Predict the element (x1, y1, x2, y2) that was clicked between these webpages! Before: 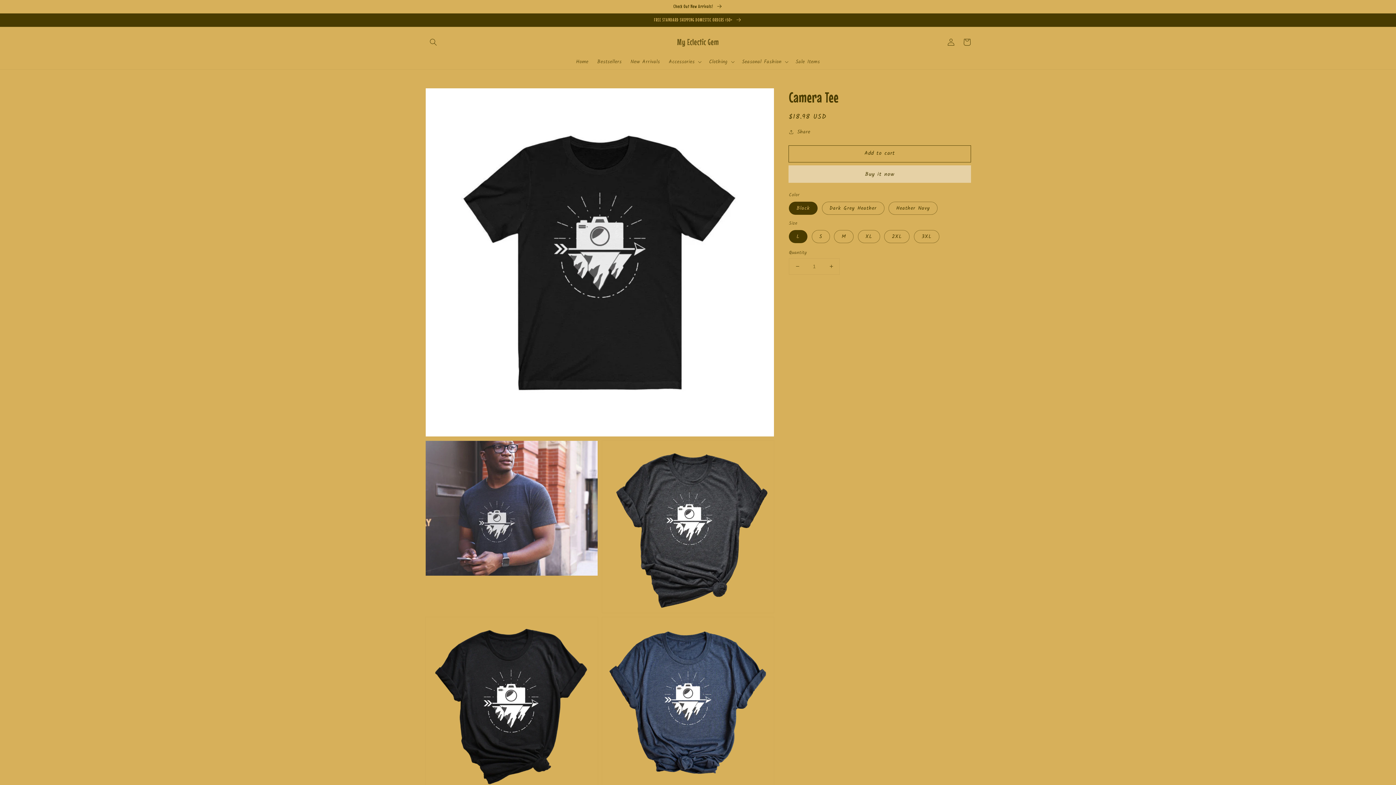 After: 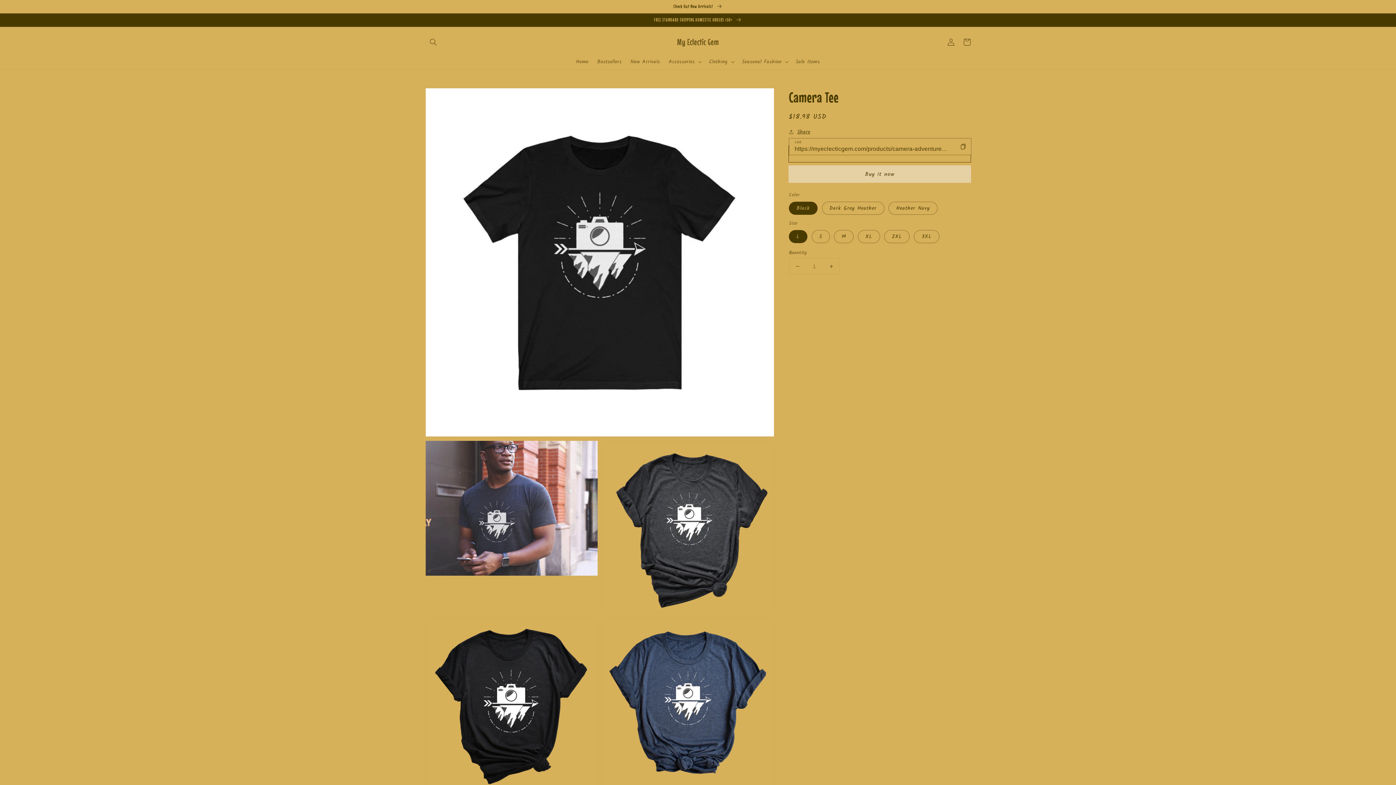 Action: label: Share bbox: (789, 127, 810, 136)